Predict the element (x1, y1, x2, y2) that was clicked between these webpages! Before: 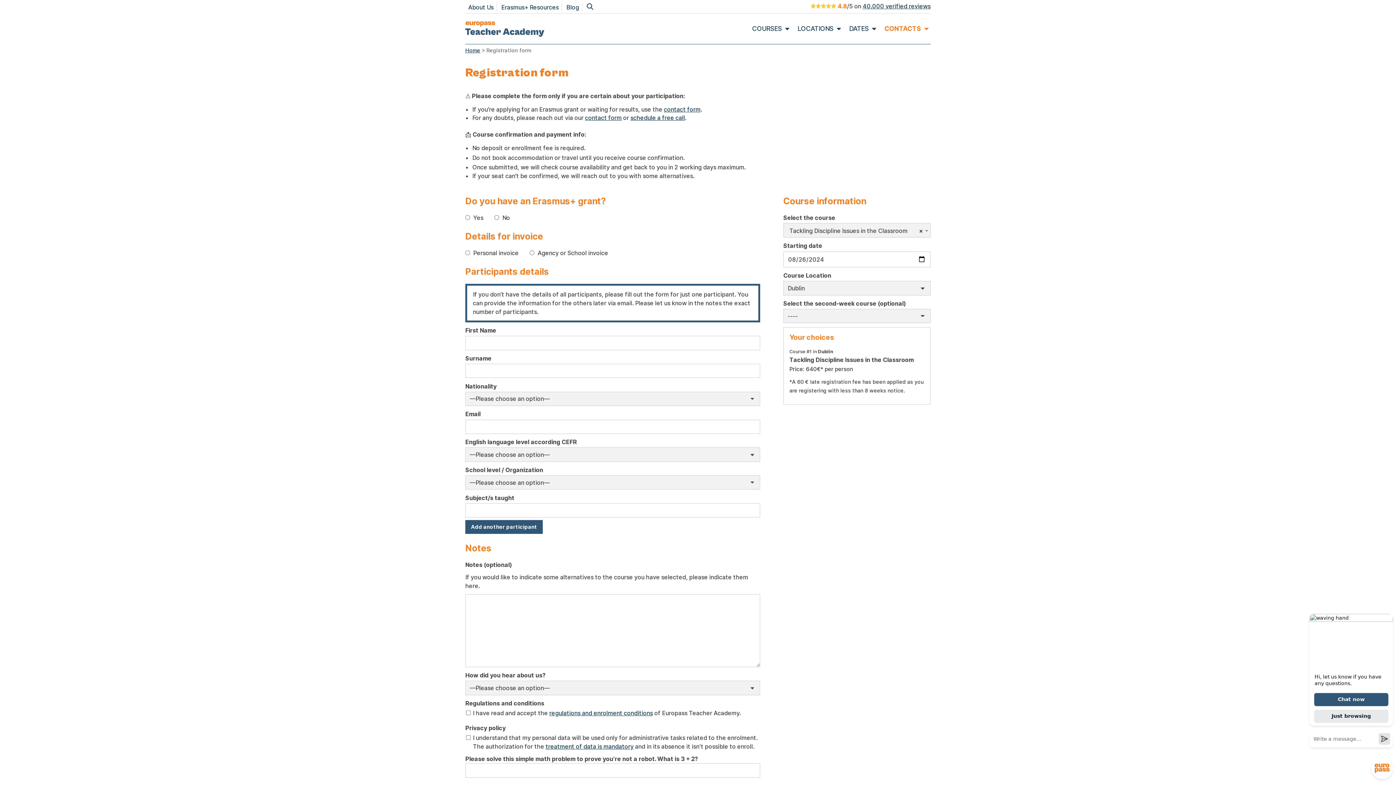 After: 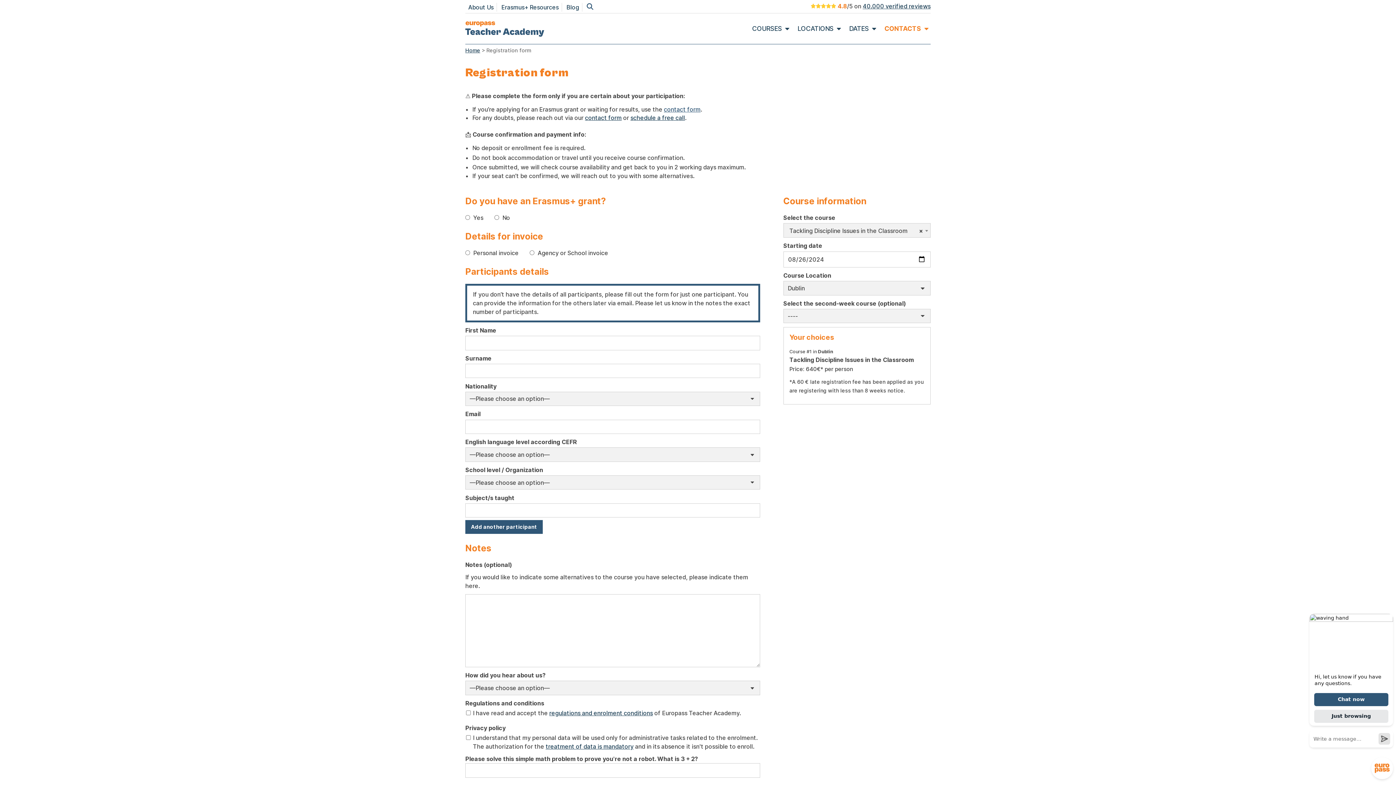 Action: label: contact form bbox: (664, 105, 700, 112)